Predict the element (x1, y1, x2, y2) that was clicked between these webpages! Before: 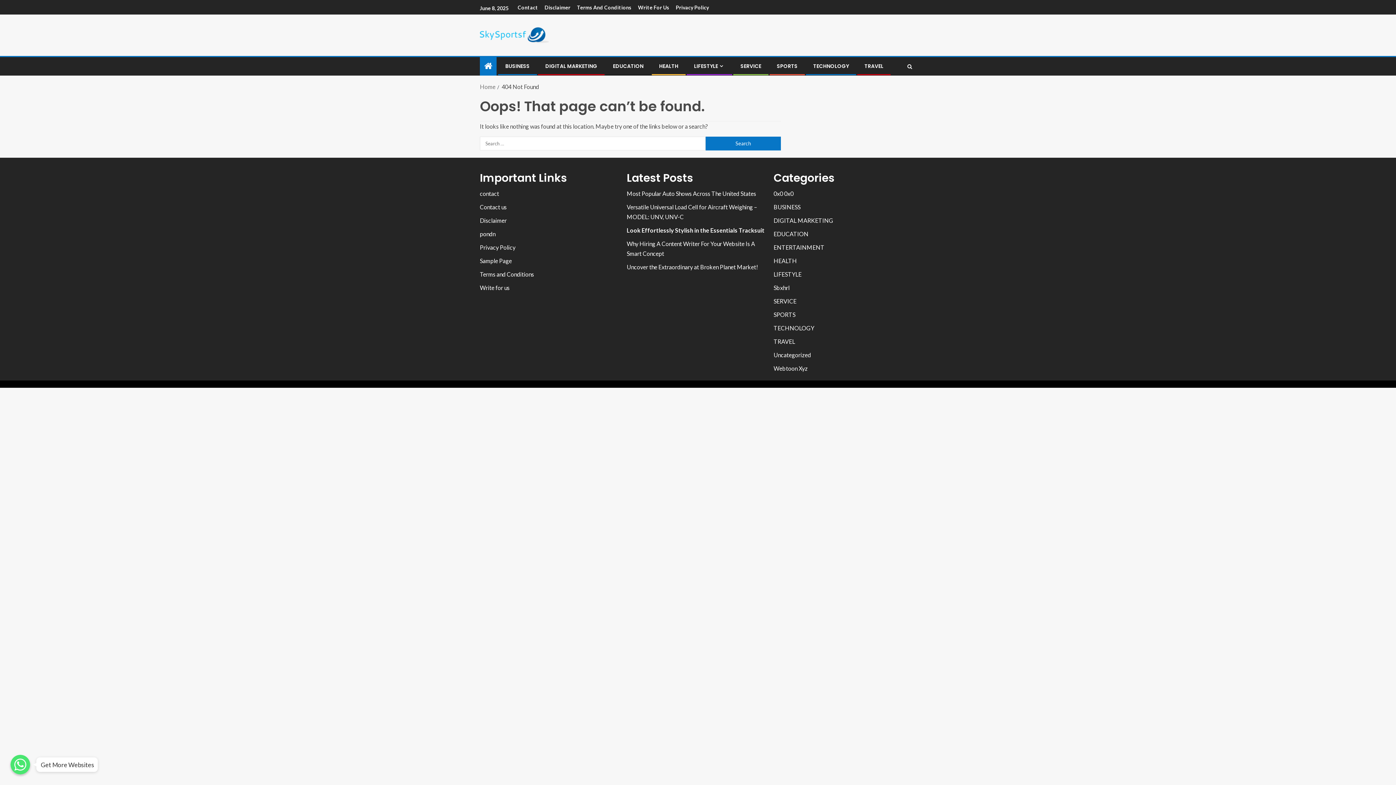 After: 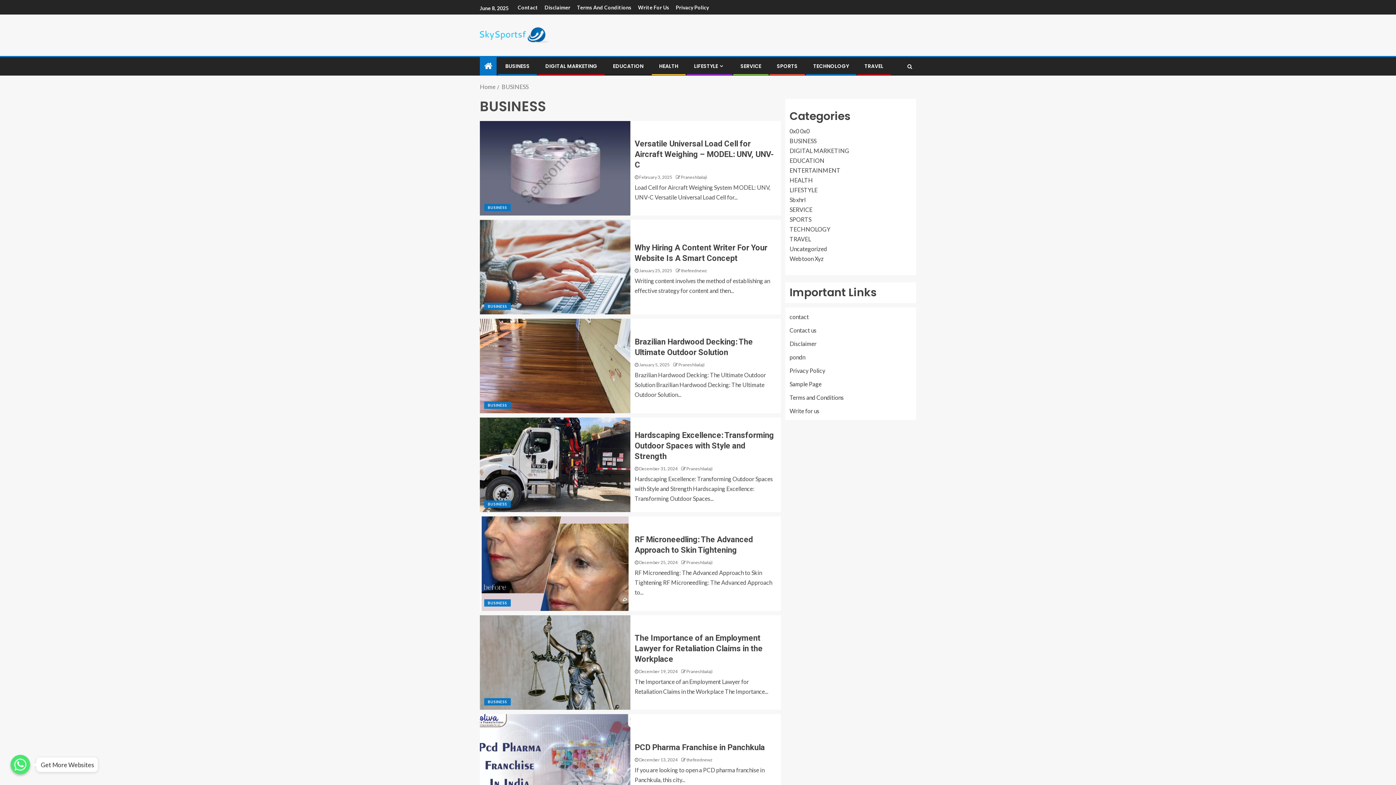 Action: label: BUSINESS bbox: (505, 62, 529, 69)